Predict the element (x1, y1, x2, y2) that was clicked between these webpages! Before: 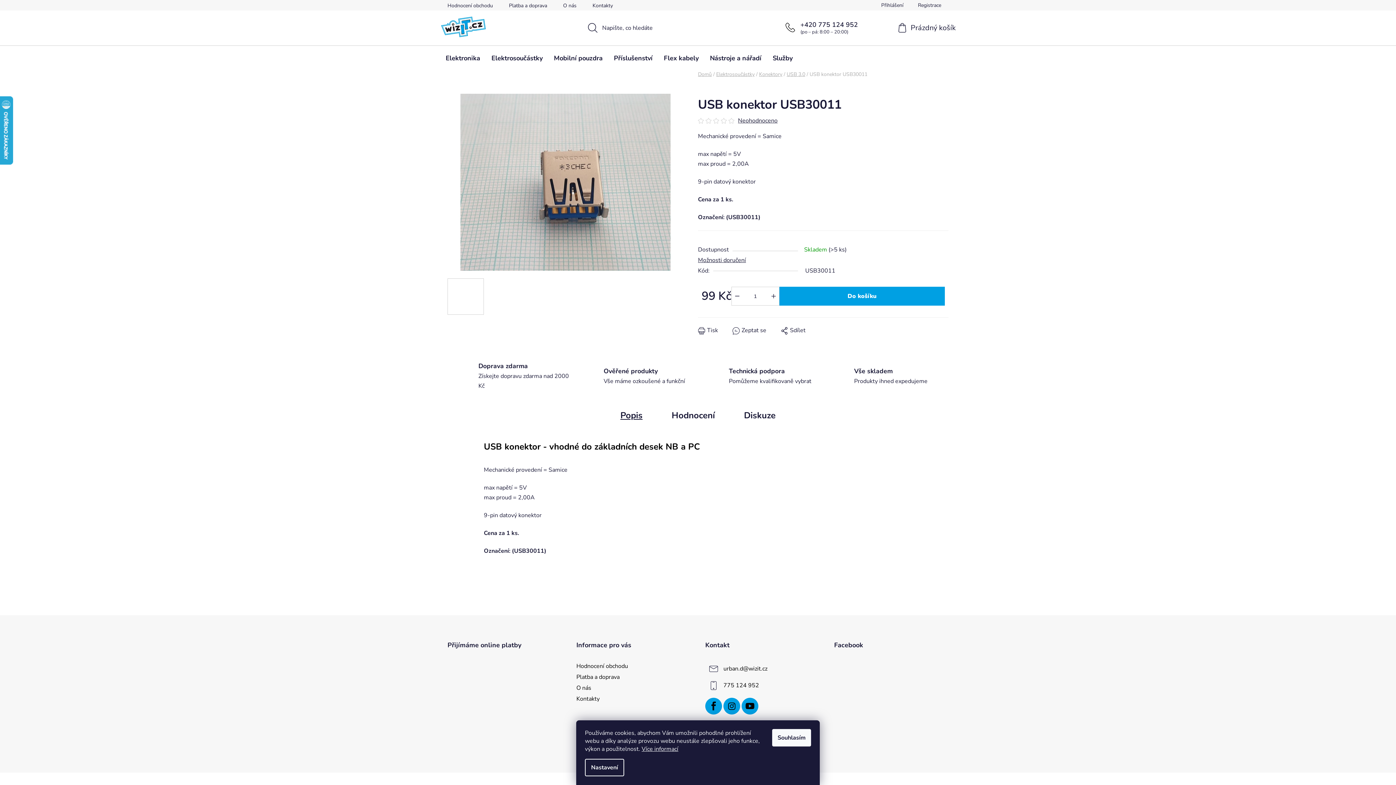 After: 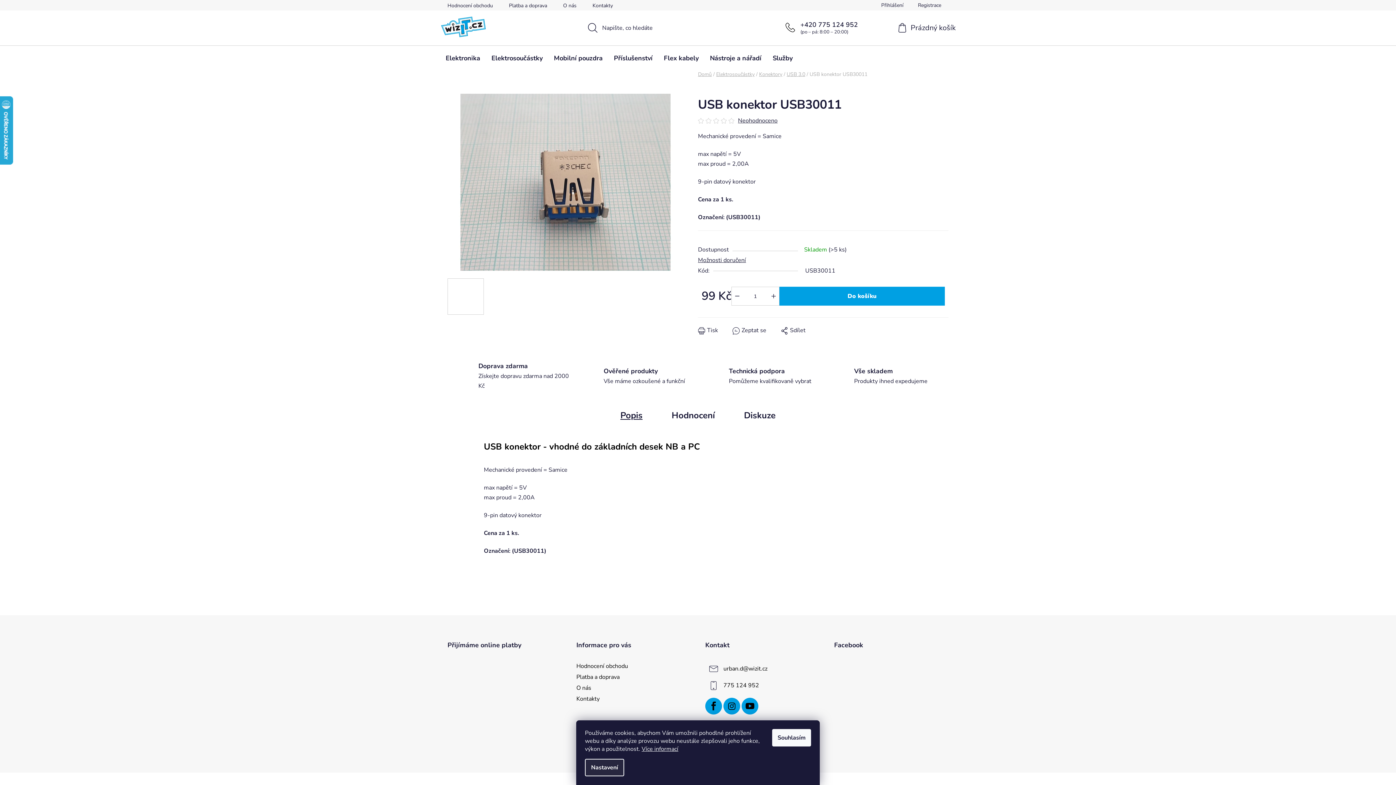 Action: label: Nastavení bbox: (585, 759, 624, 776)